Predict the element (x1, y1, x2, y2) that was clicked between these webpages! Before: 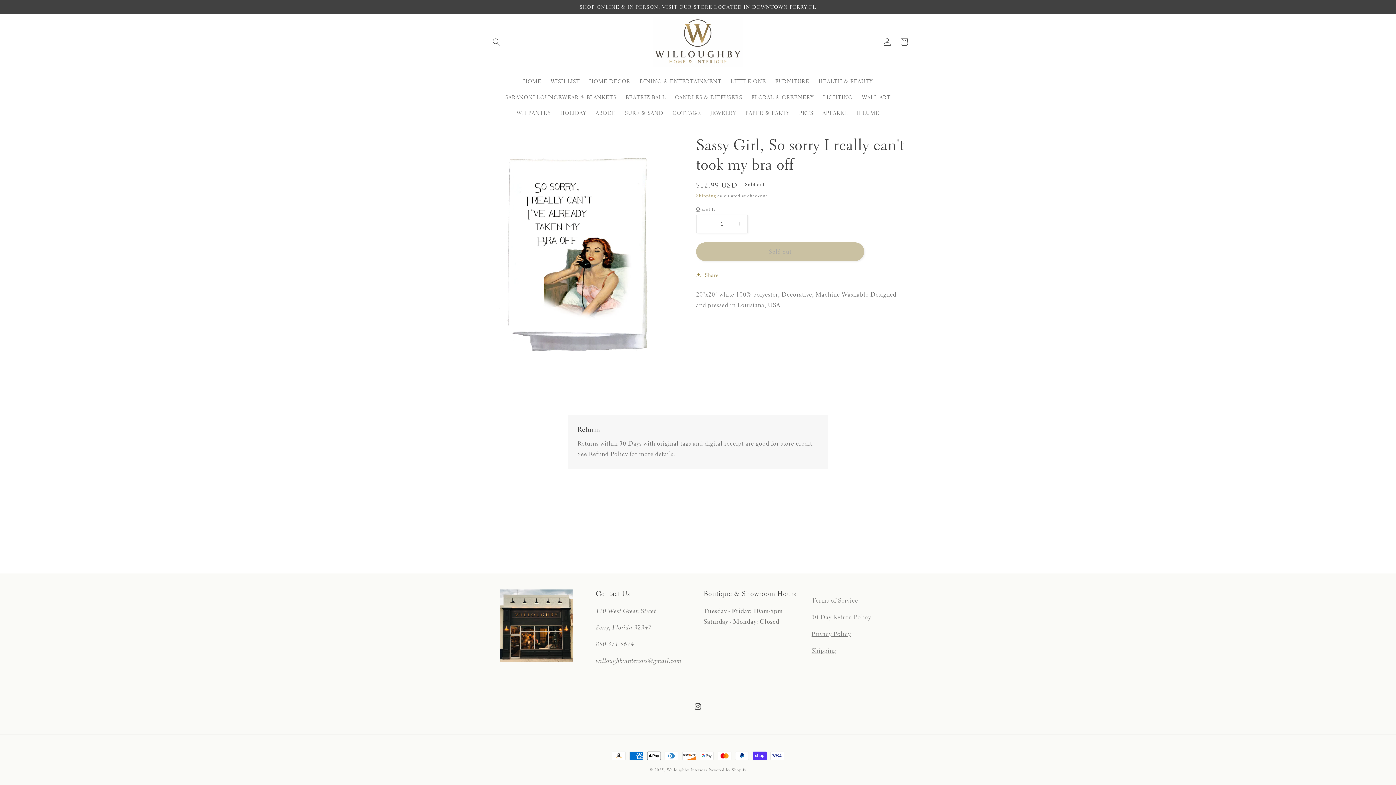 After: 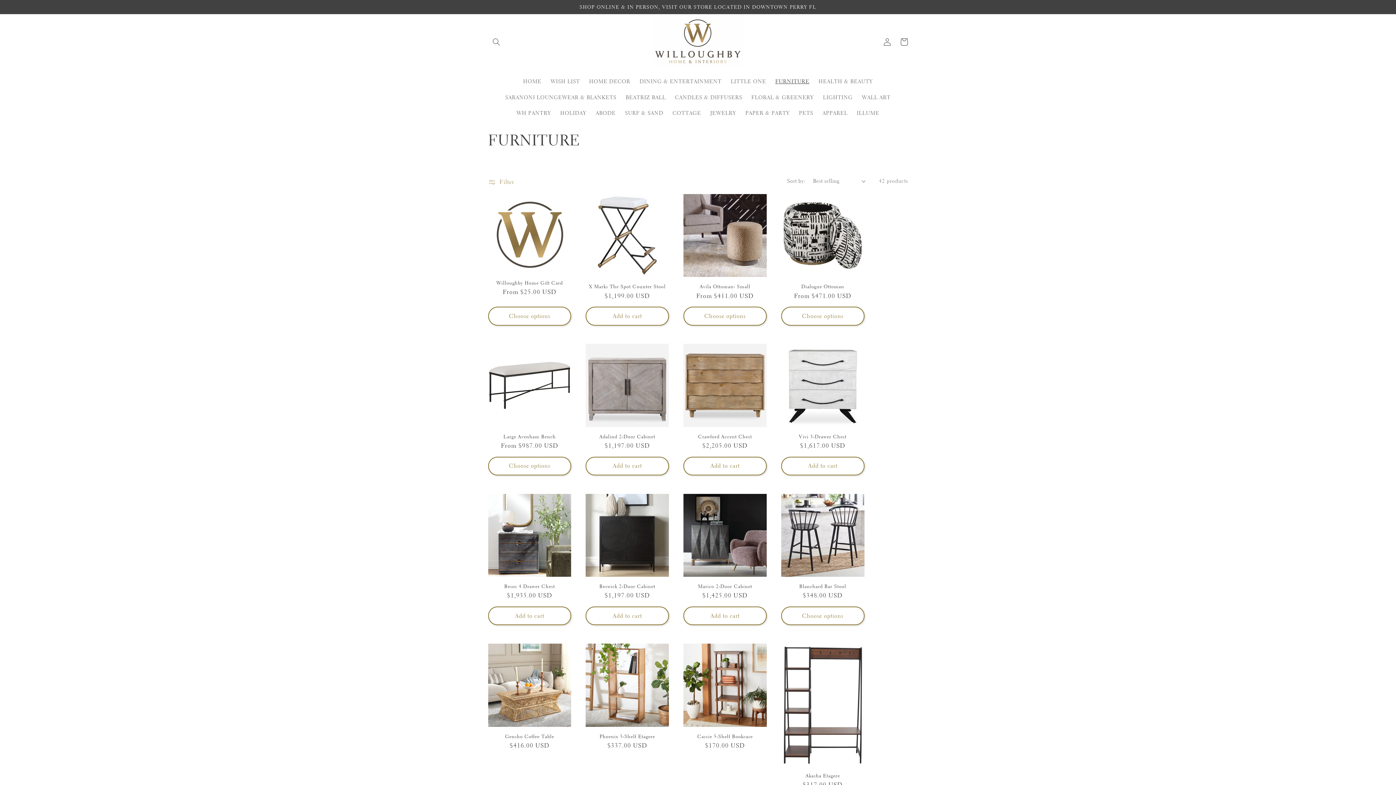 Action: bbox: (770, 73, 814, 89) label: FURNITURE